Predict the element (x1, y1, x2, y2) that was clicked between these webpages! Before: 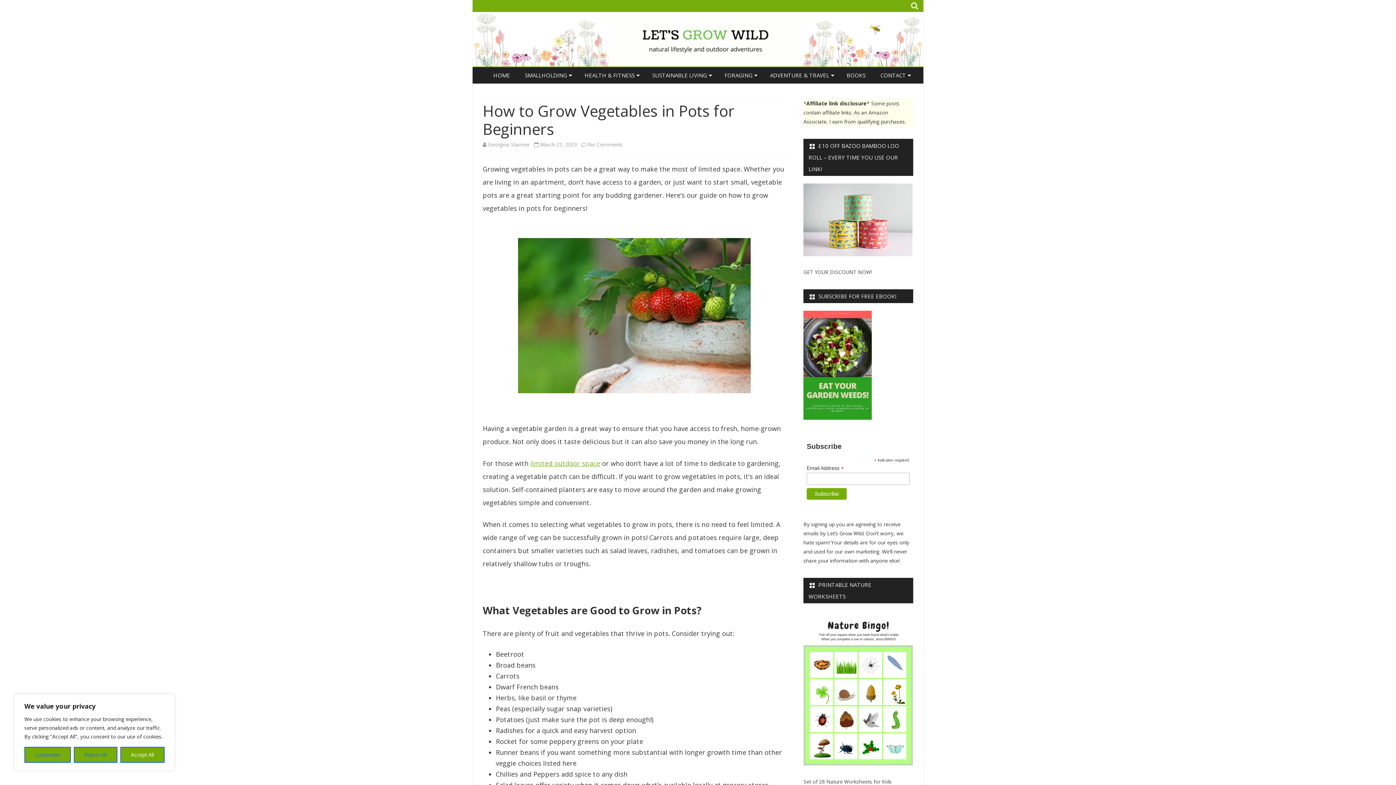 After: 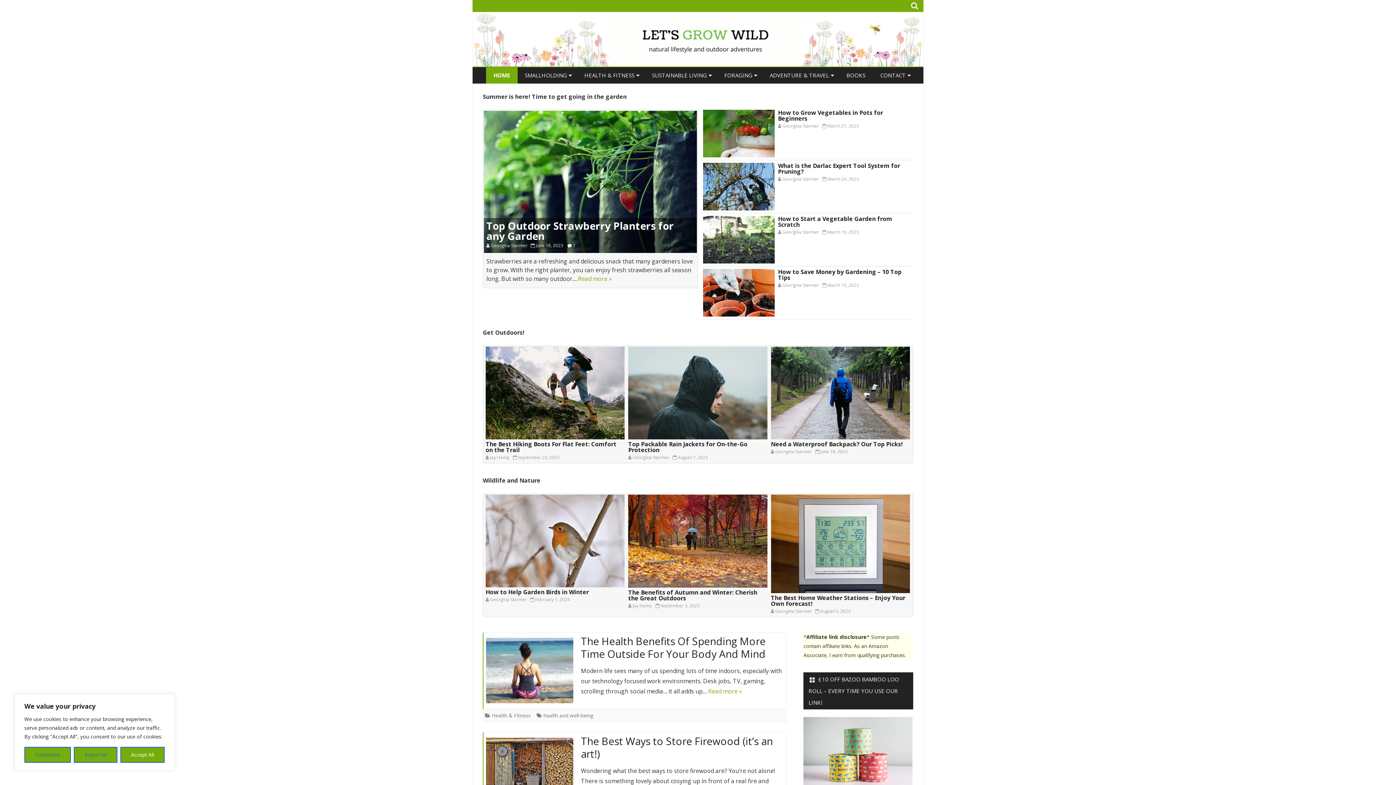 Action: bbox: (485, 67, 517, 83) label: HOME